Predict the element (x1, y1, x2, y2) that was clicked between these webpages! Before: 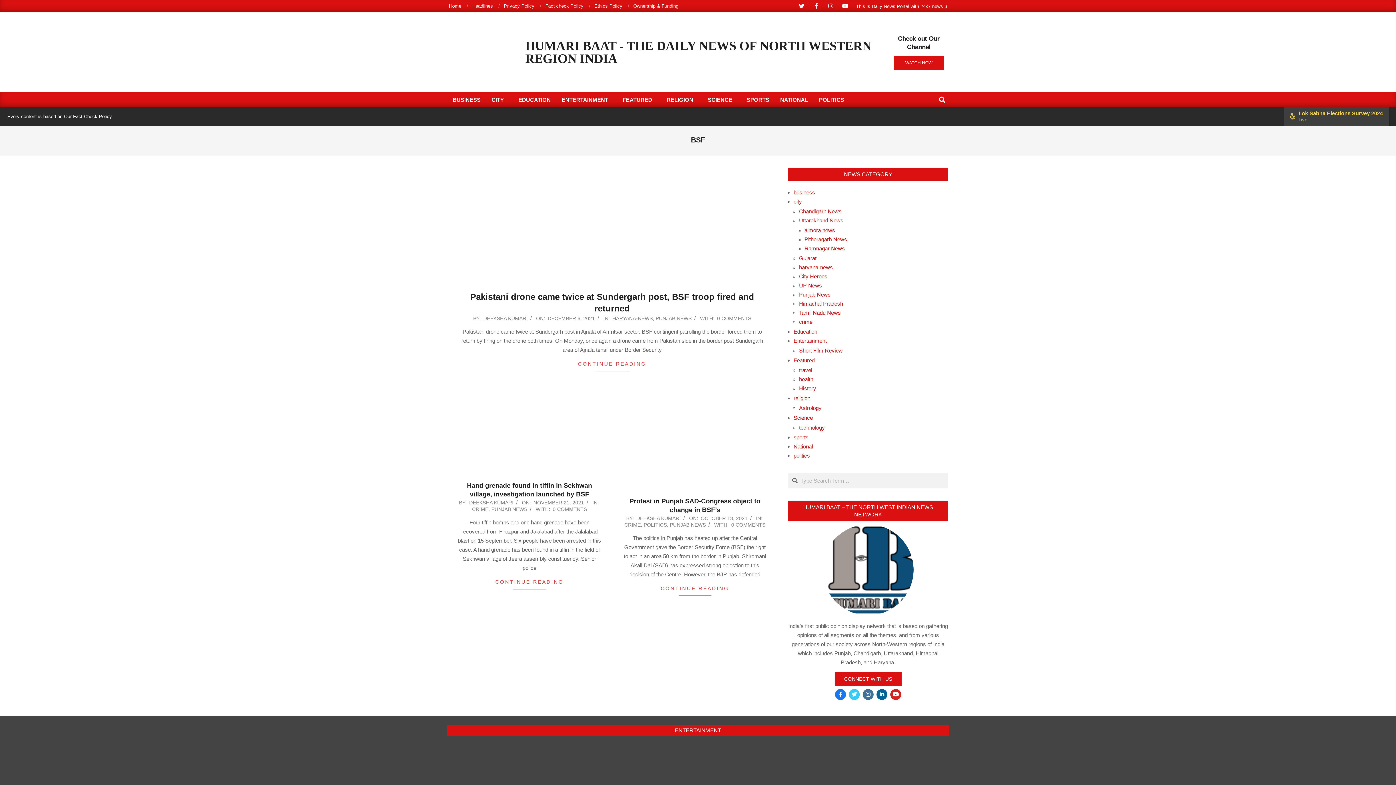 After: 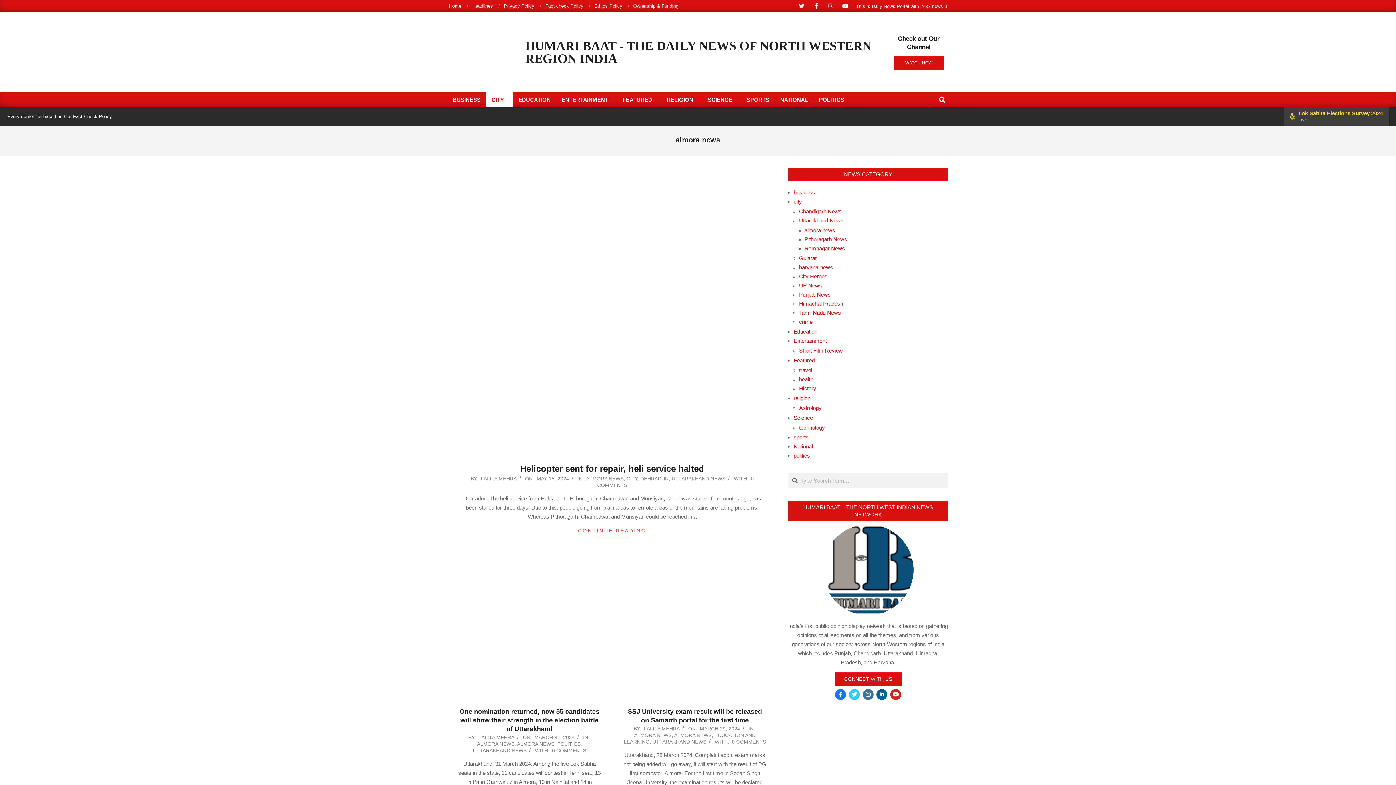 Action: label: almora news bbox: (804, 227, 835, 233)